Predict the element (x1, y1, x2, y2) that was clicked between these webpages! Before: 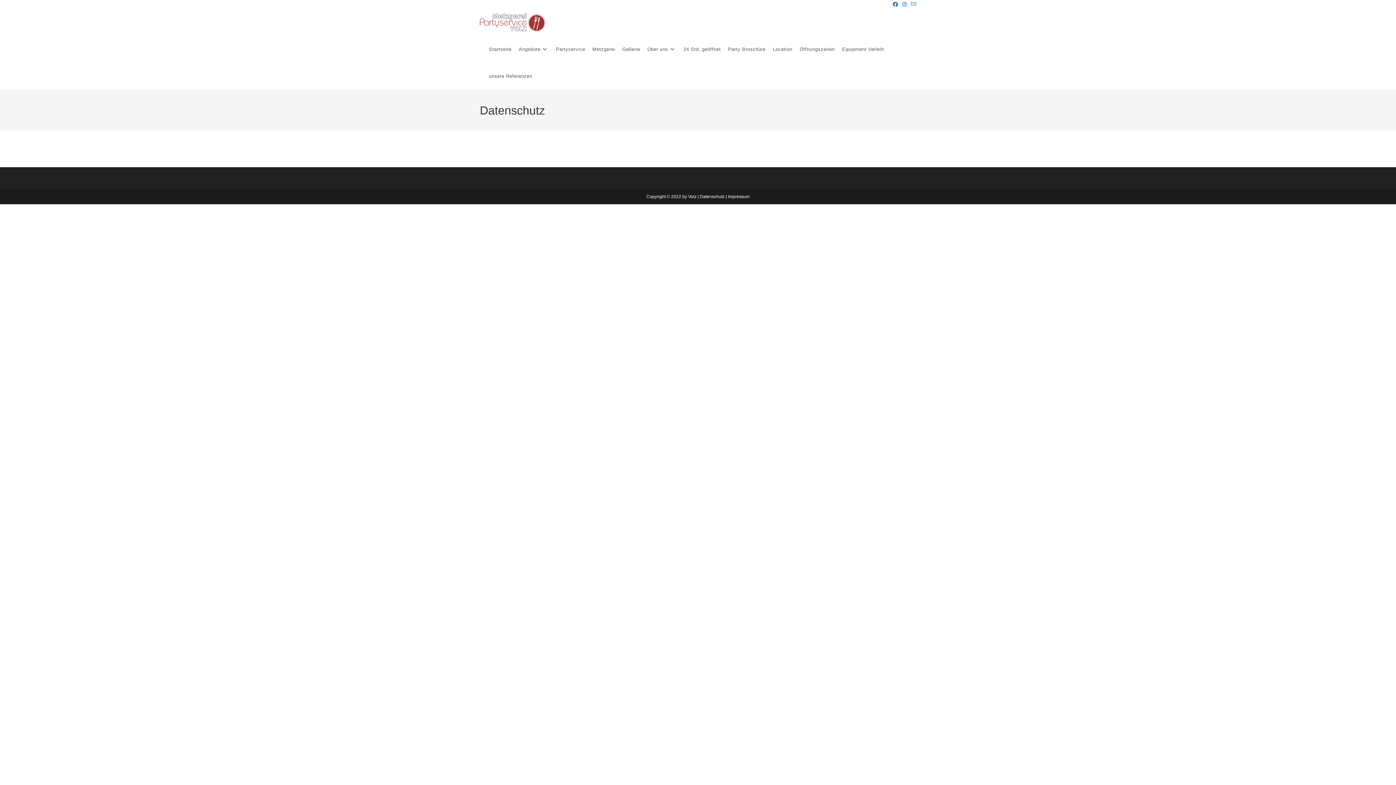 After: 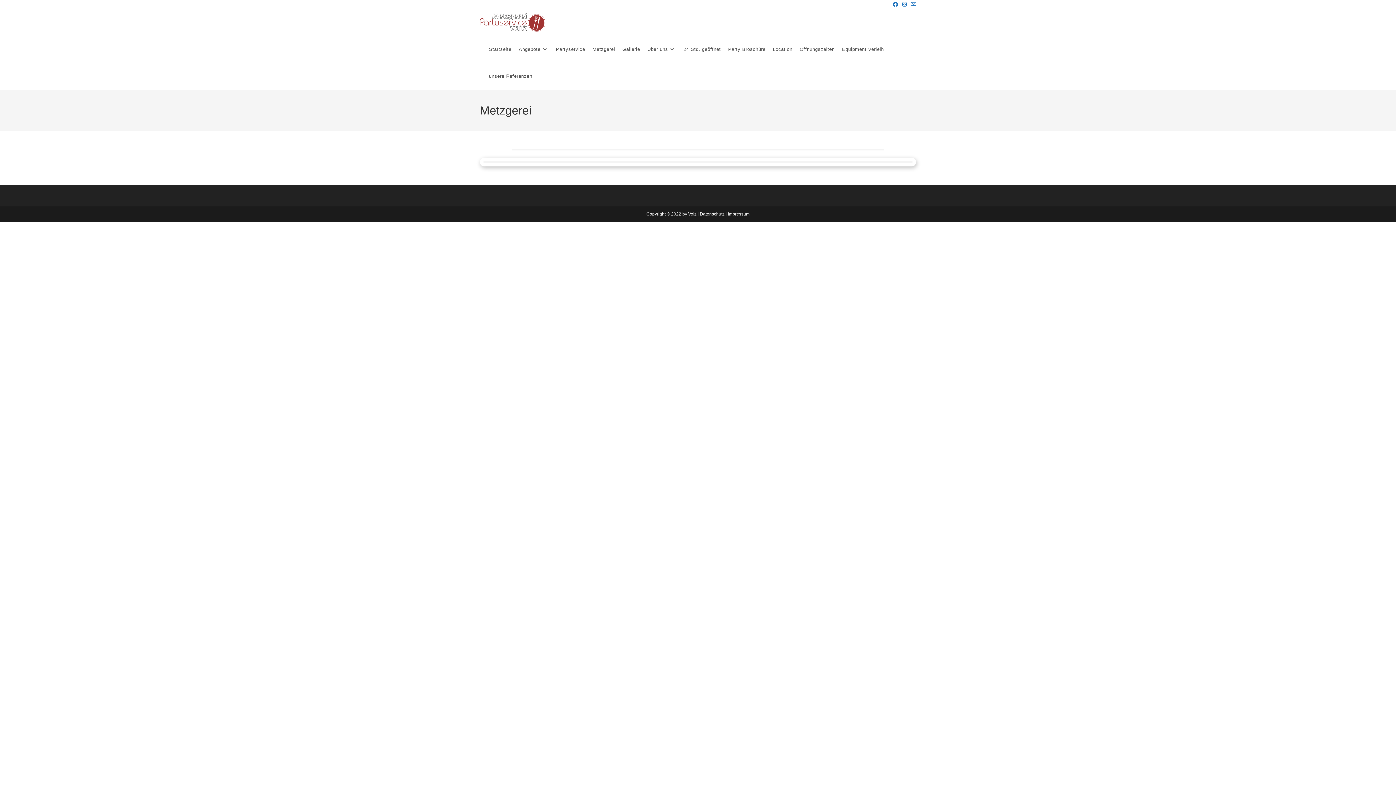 Action: bbox: (588, 36, 618, 62) label: Metzgerei